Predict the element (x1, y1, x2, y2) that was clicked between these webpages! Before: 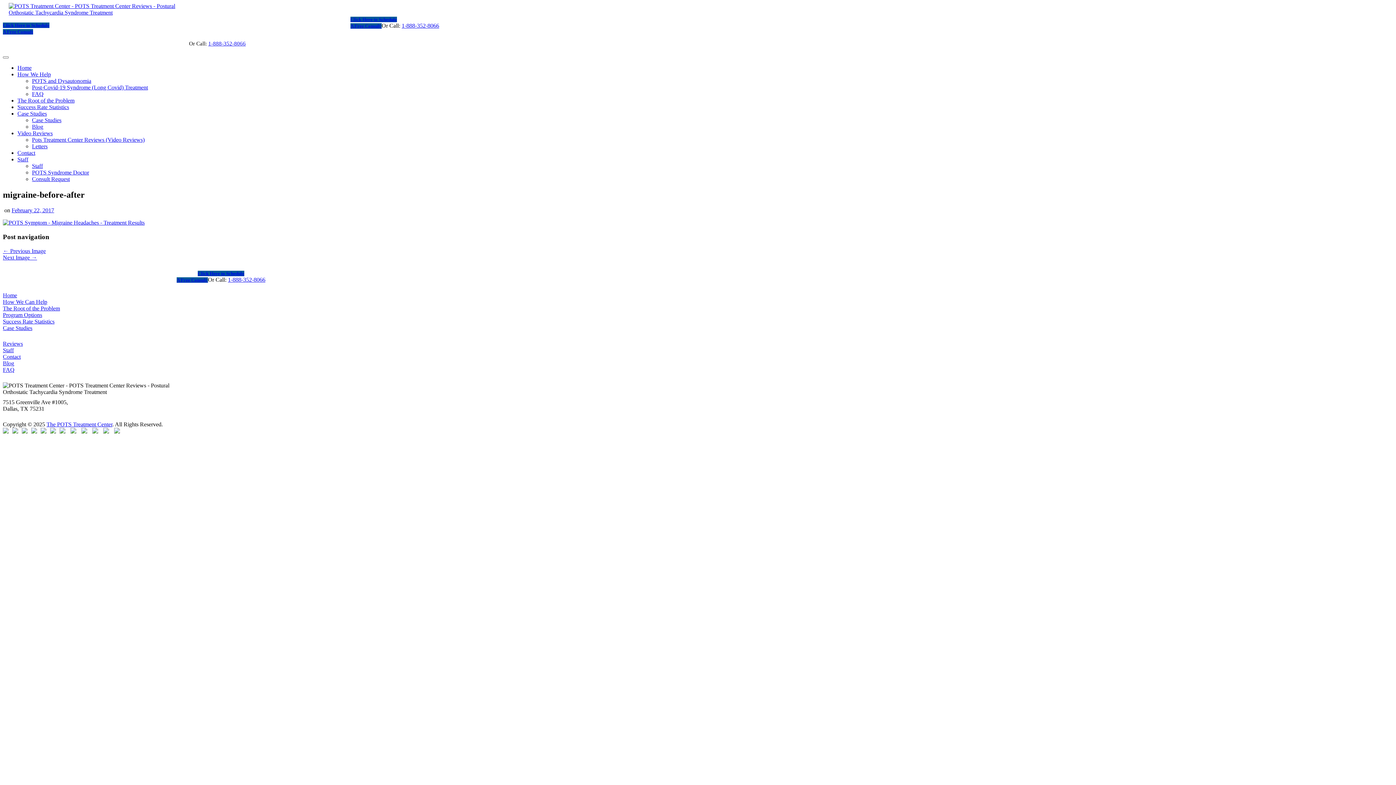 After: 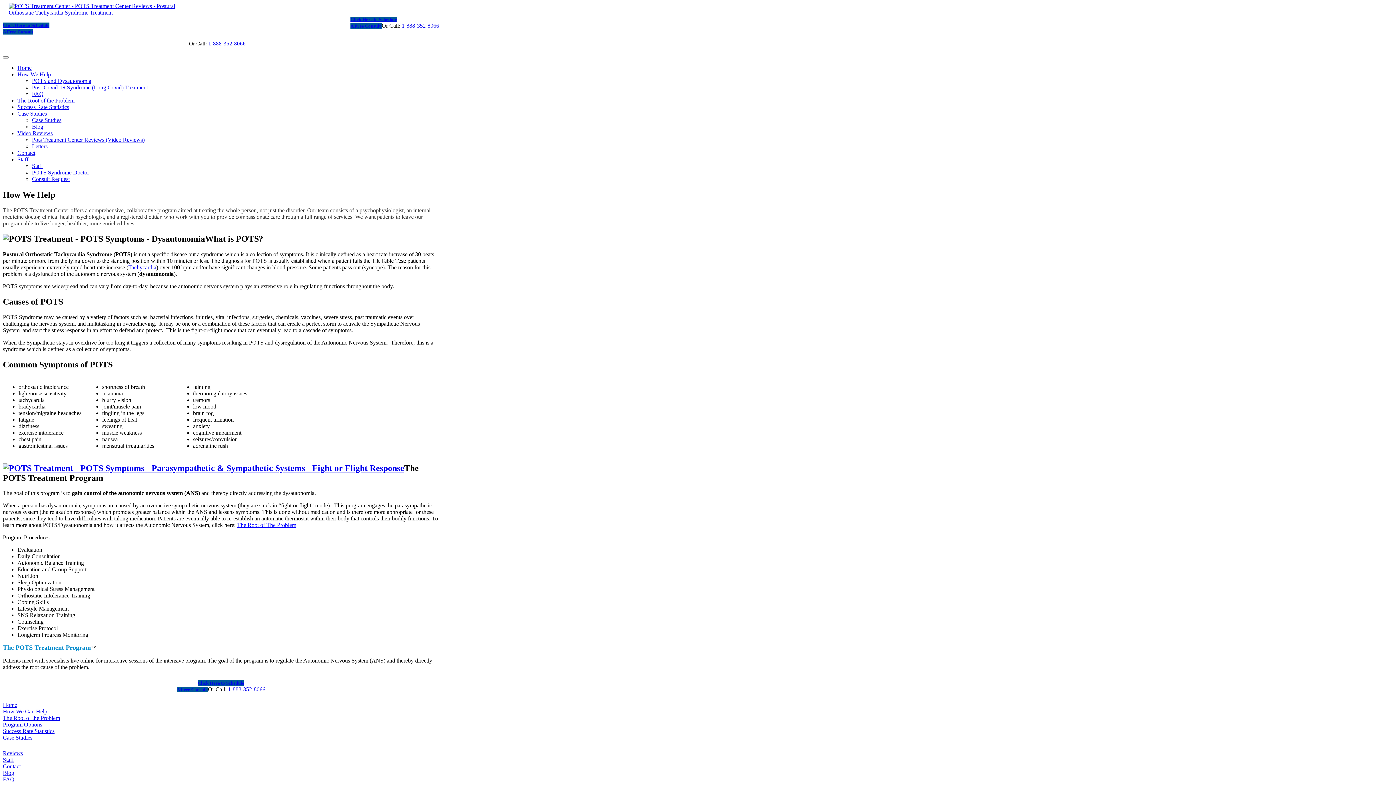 Action: label: POTS and Dysautonomia bbox: (32, 77, 91, 84)